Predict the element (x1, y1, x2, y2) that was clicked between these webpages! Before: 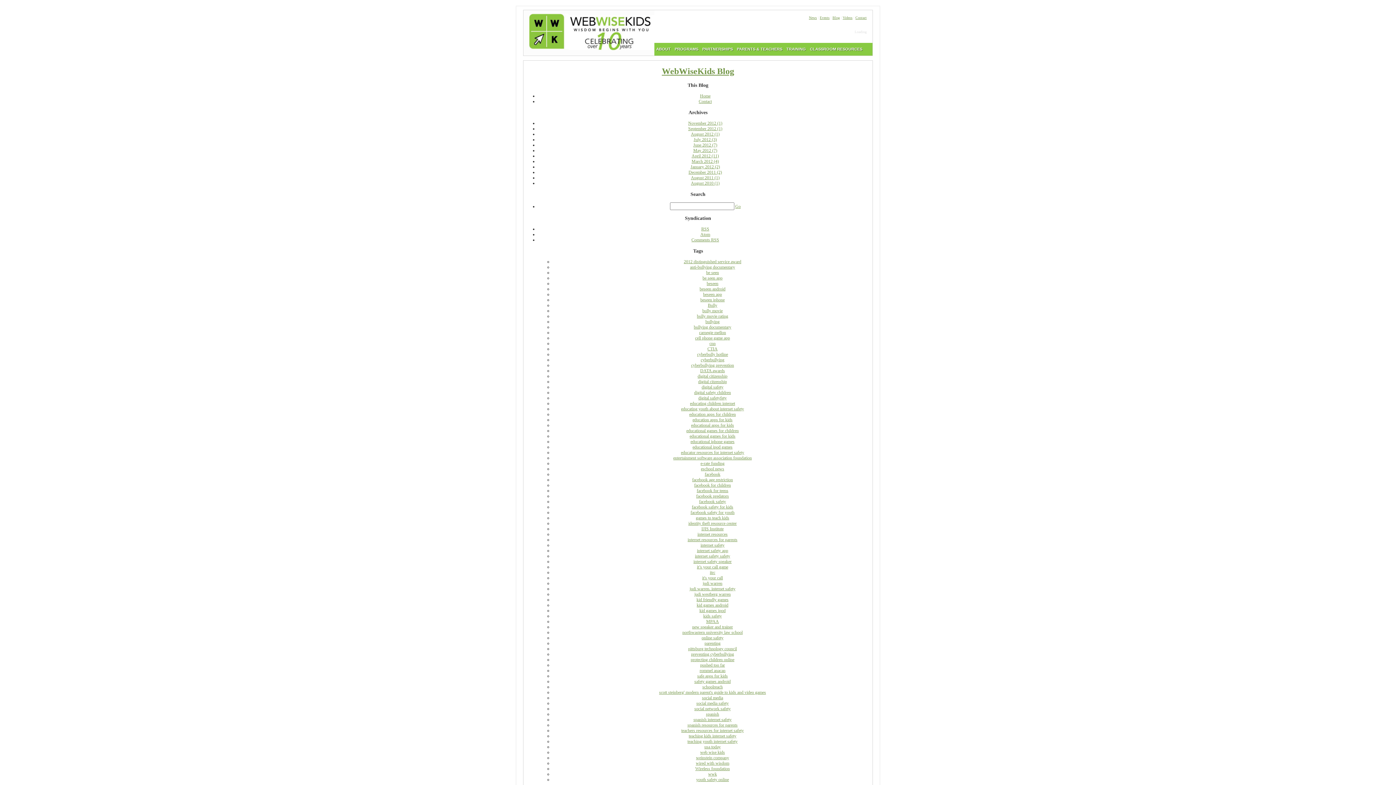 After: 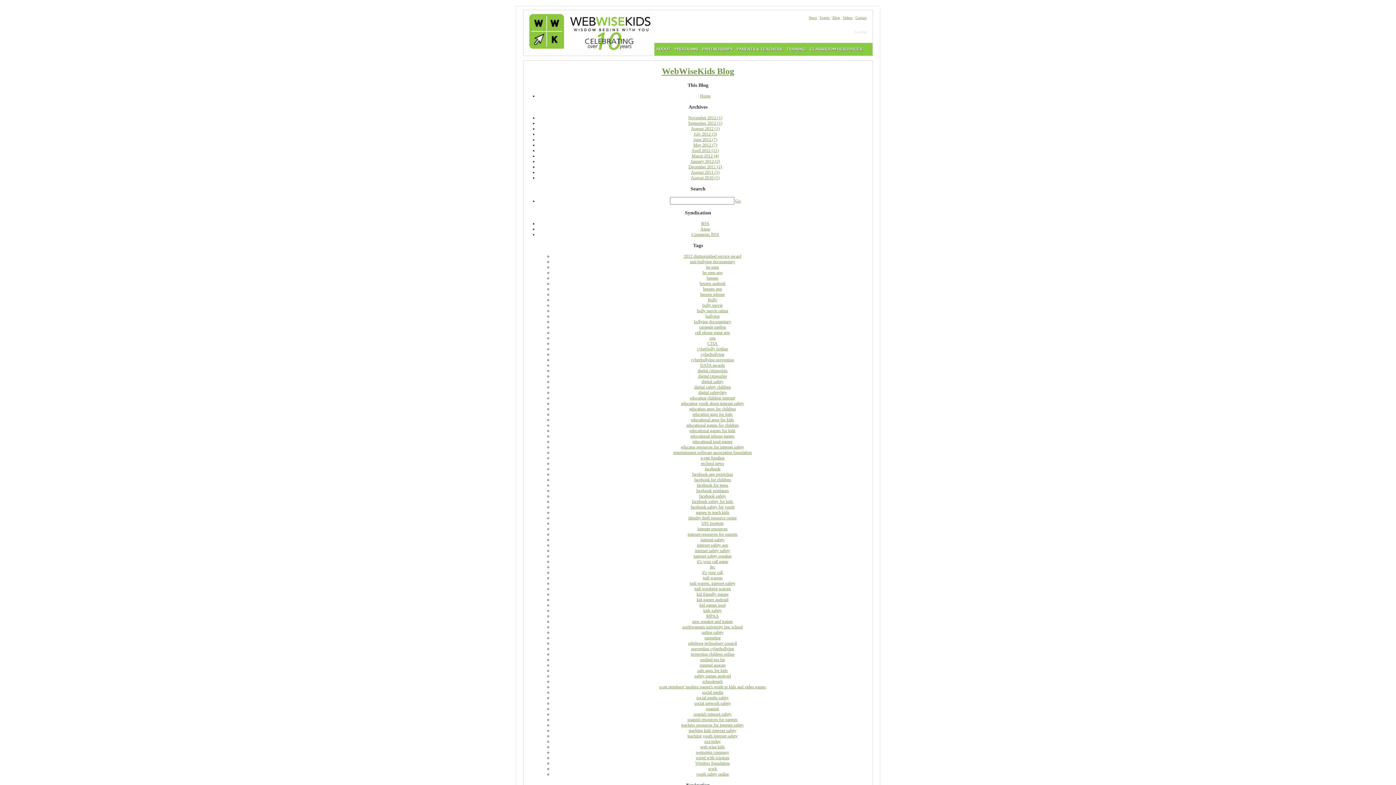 Action: bbox: (702, 581, 722, 586) label: judi warren